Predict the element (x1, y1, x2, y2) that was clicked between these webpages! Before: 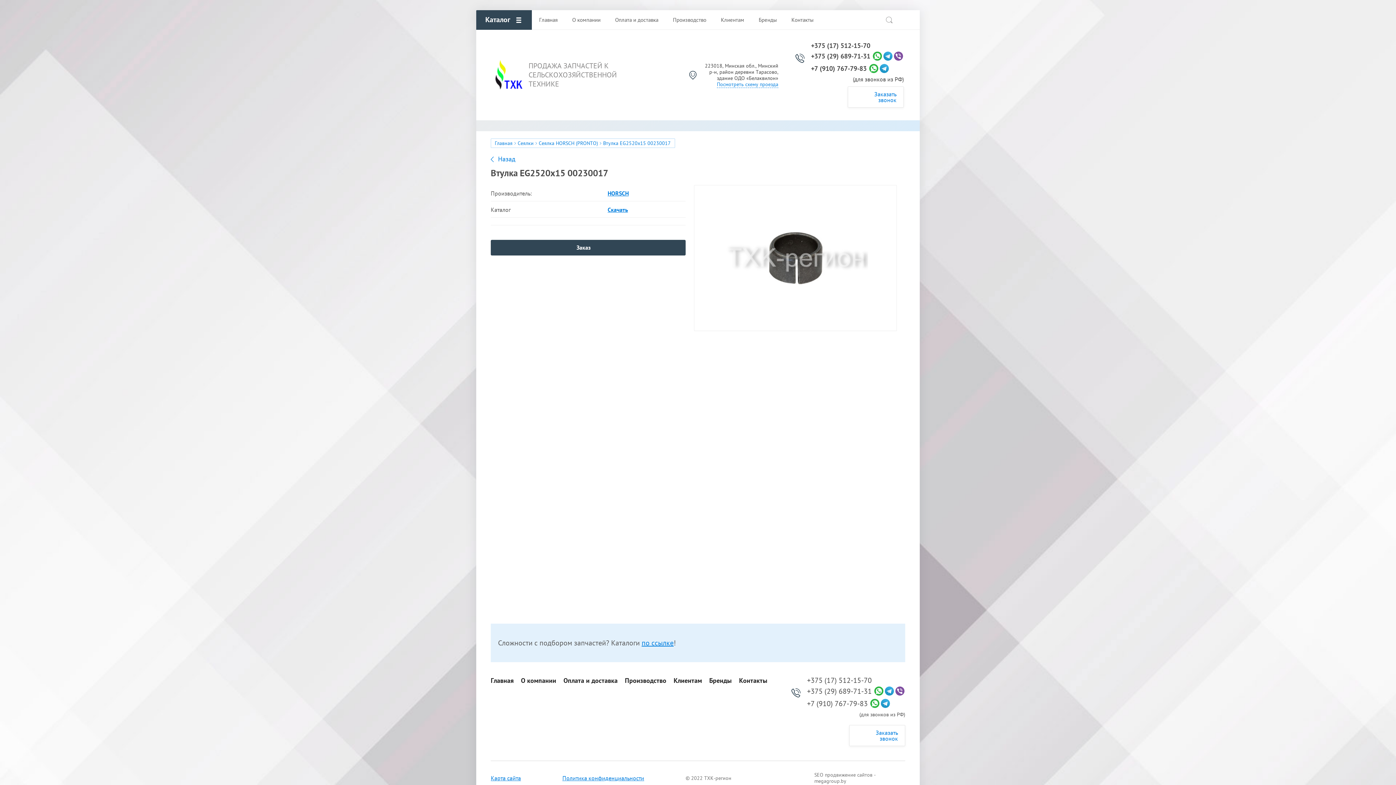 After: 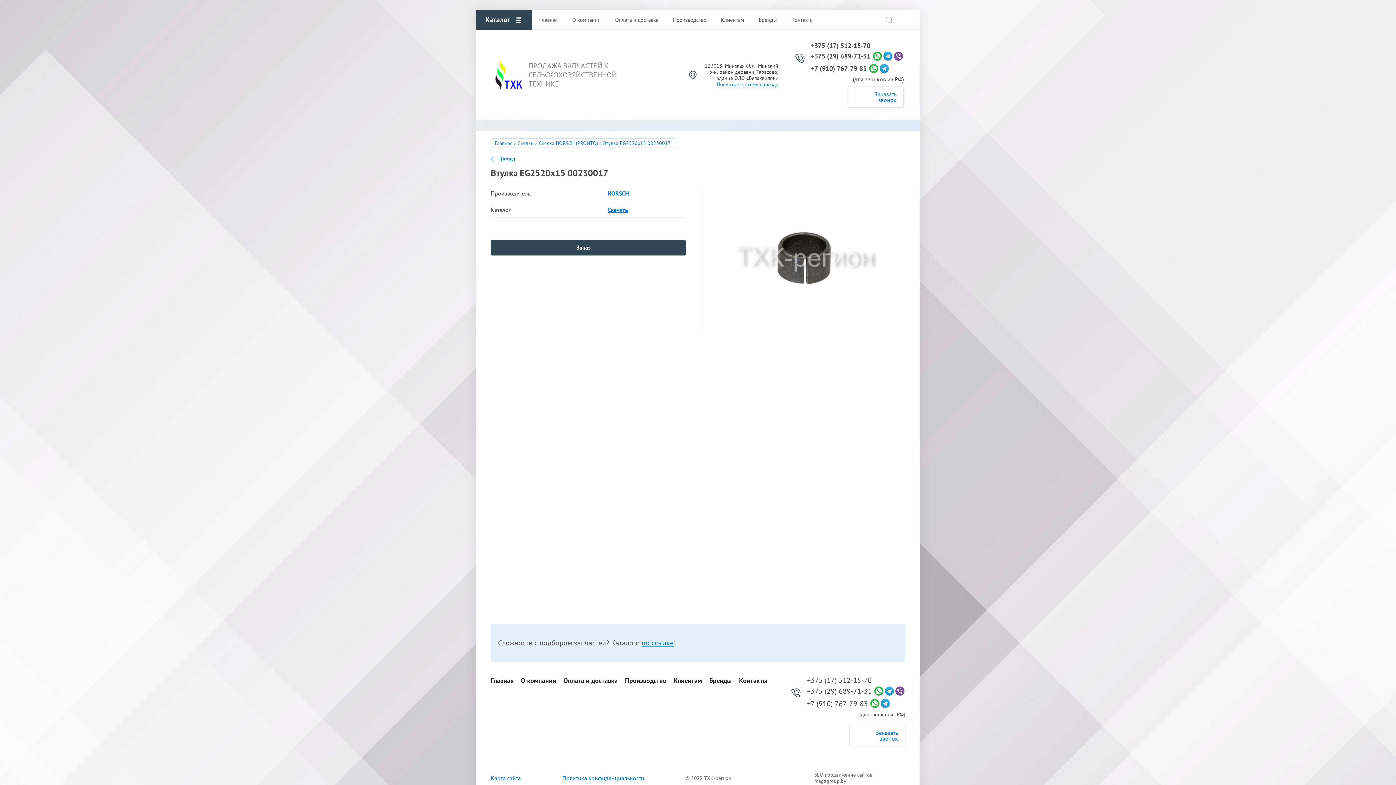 Action: label: Назад bbox: (490, 155, 515, 163)